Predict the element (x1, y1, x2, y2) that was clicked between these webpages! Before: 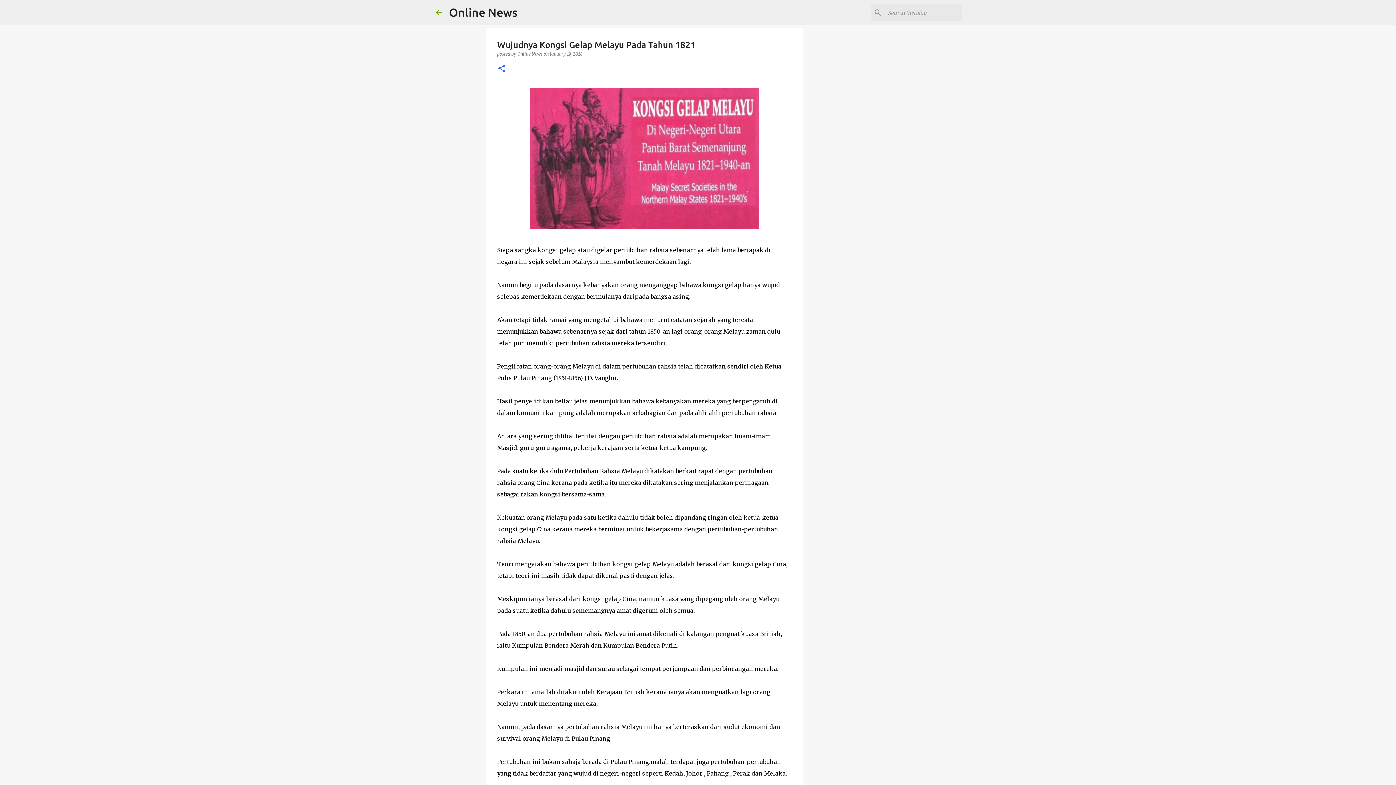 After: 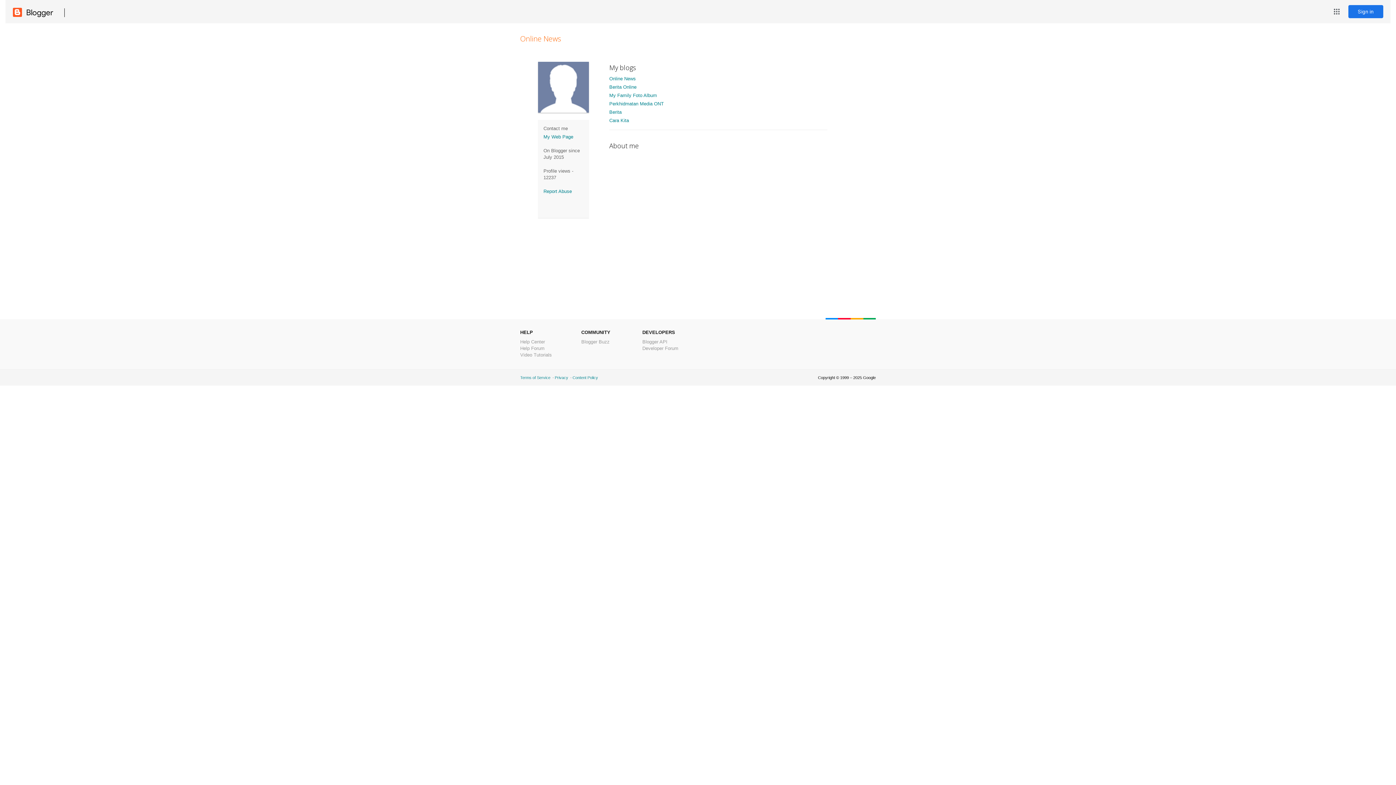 Action: bbox: (517, 51, 543, 56) label: Online News 